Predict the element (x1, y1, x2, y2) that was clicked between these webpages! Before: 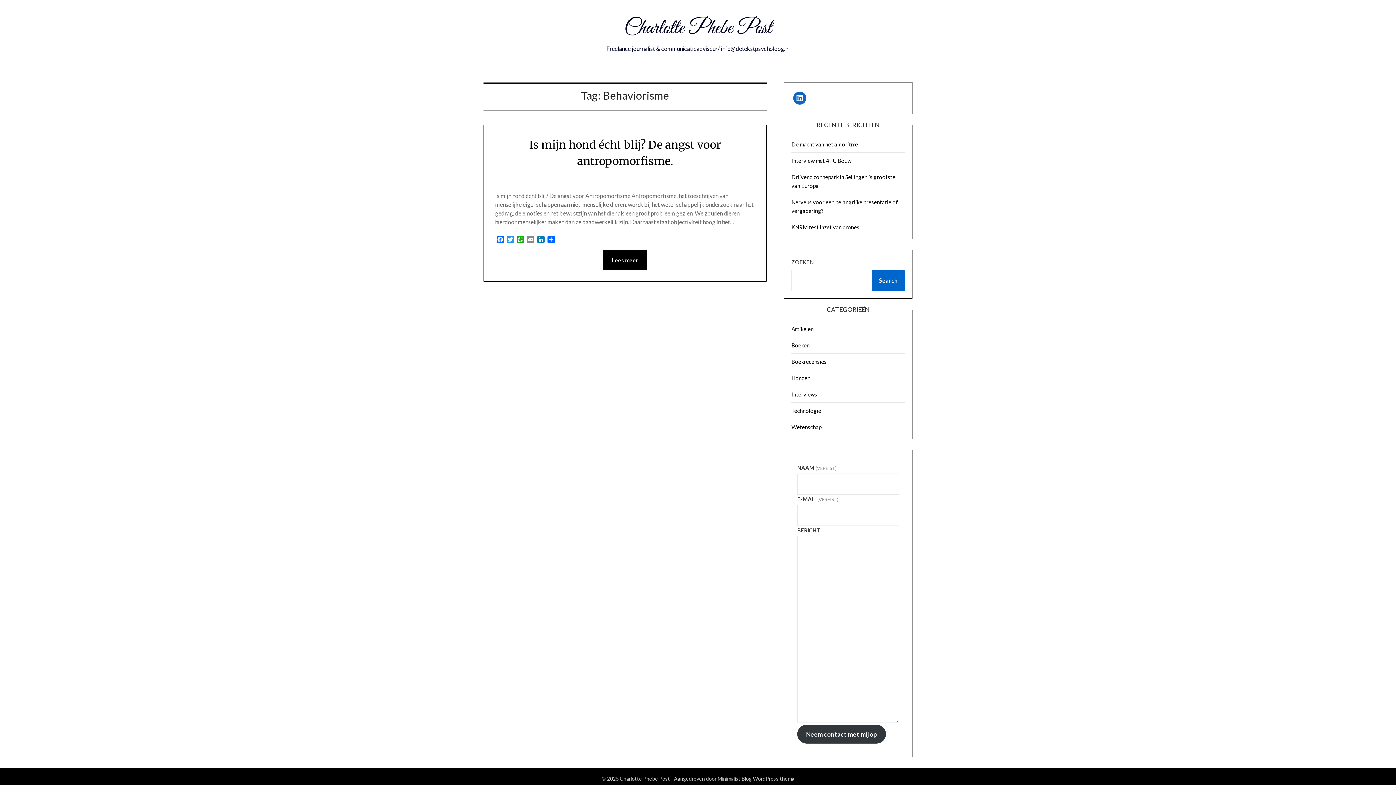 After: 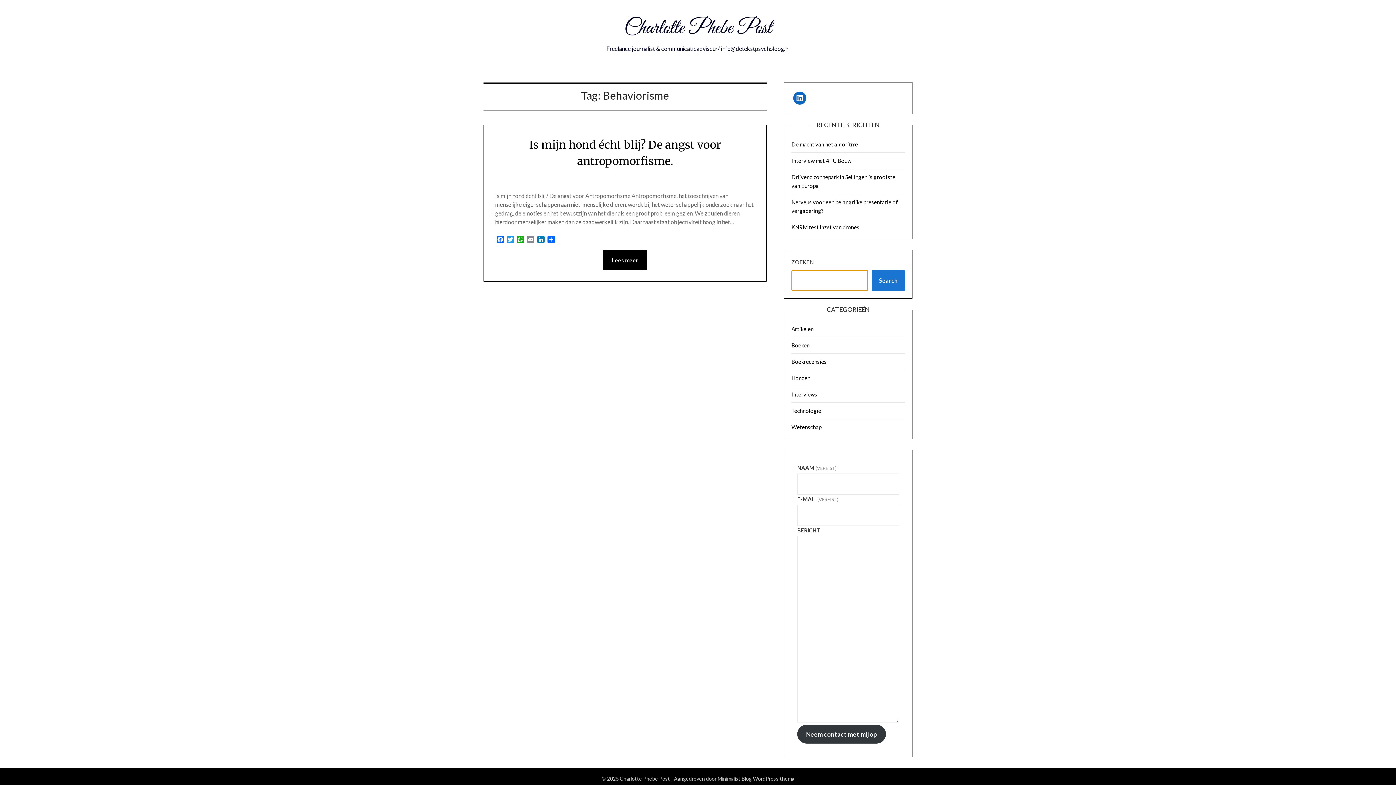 Action: label: Search bbox: (871, 270, 905, 291)